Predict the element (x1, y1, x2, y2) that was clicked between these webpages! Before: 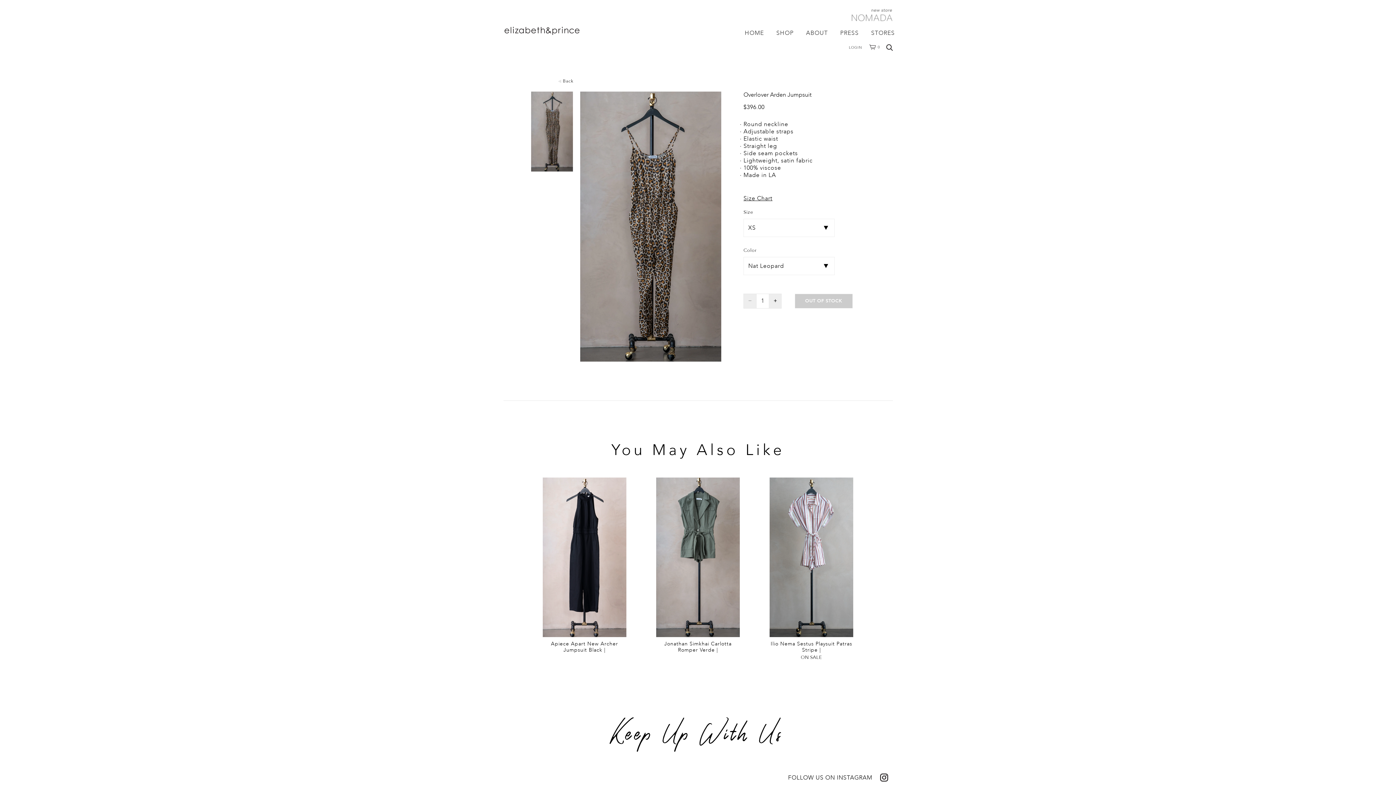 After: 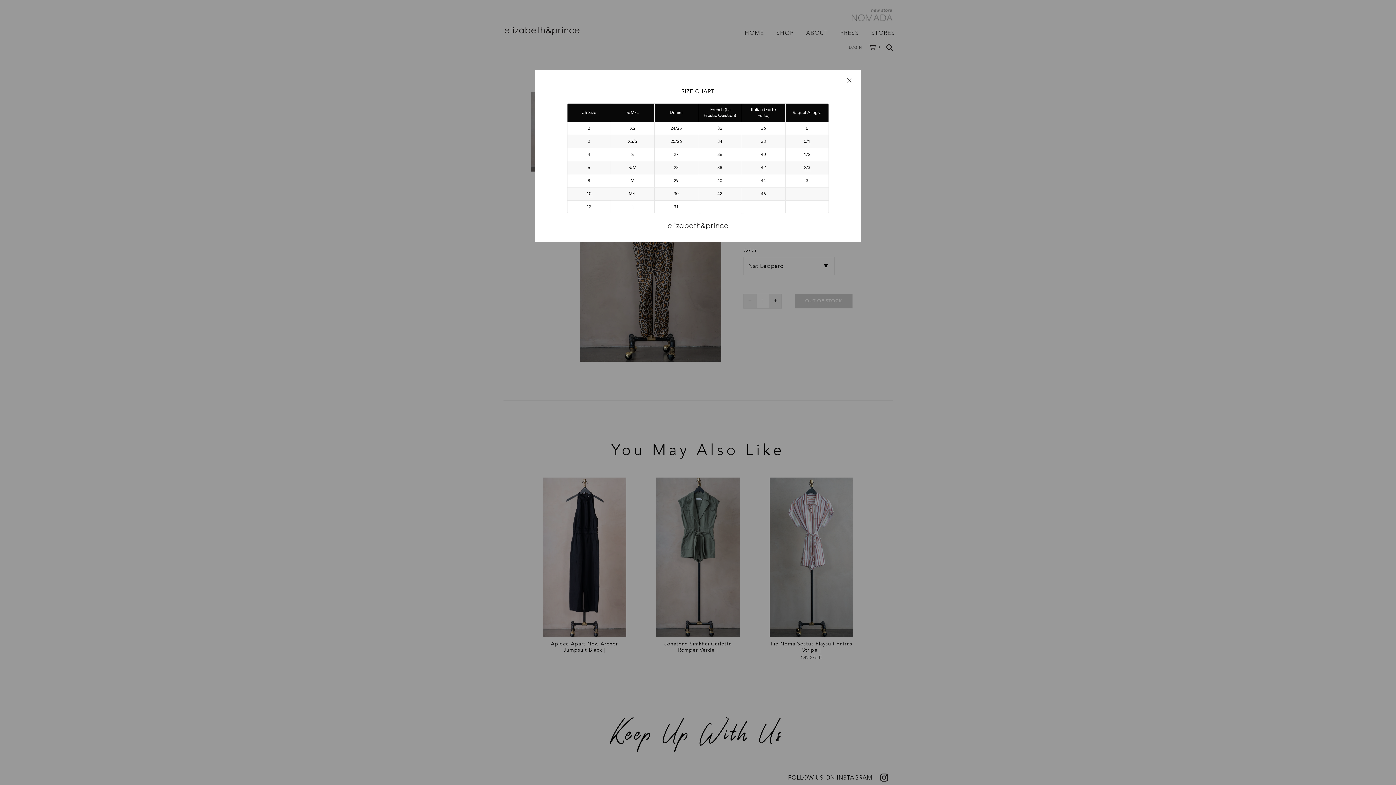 Action: label: Size Chart bbox: (743, 194, 772, 202)